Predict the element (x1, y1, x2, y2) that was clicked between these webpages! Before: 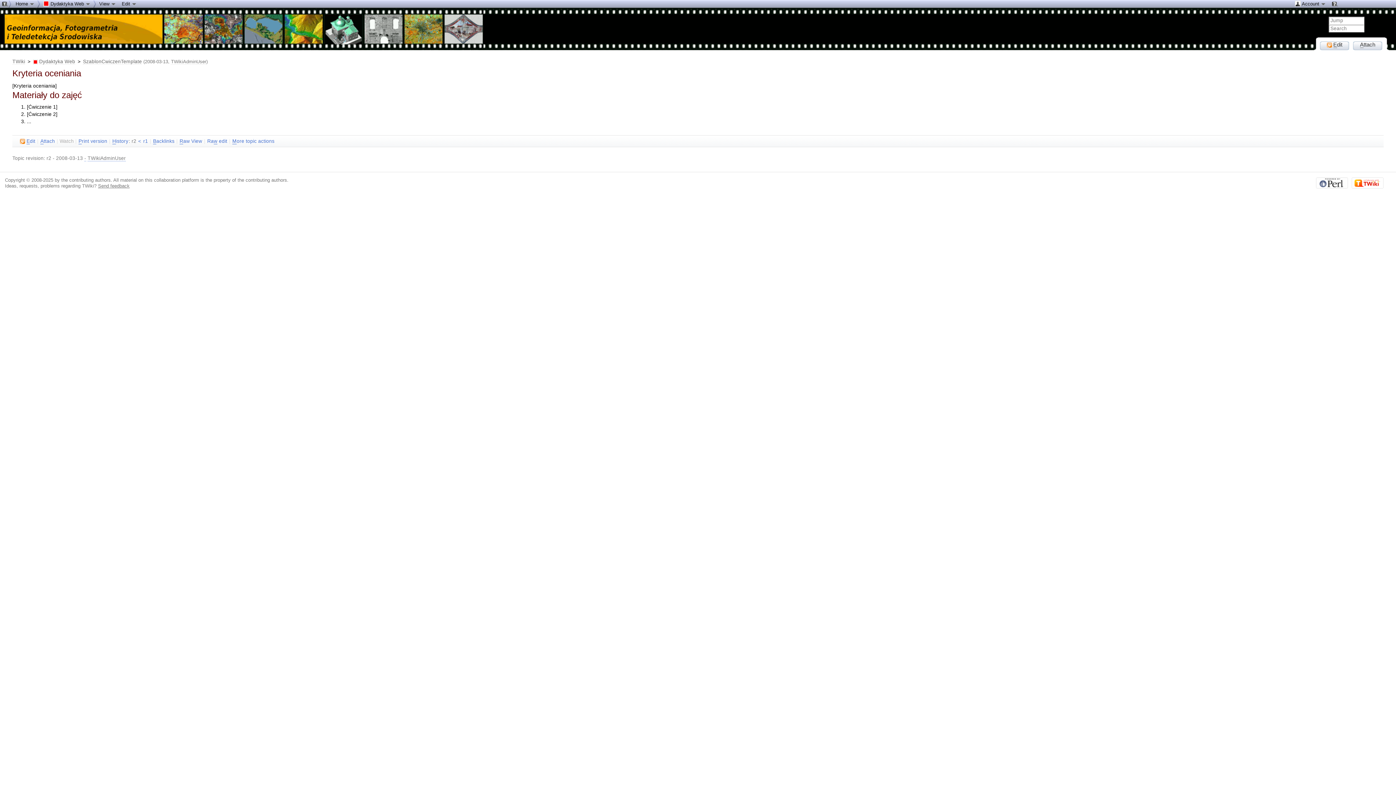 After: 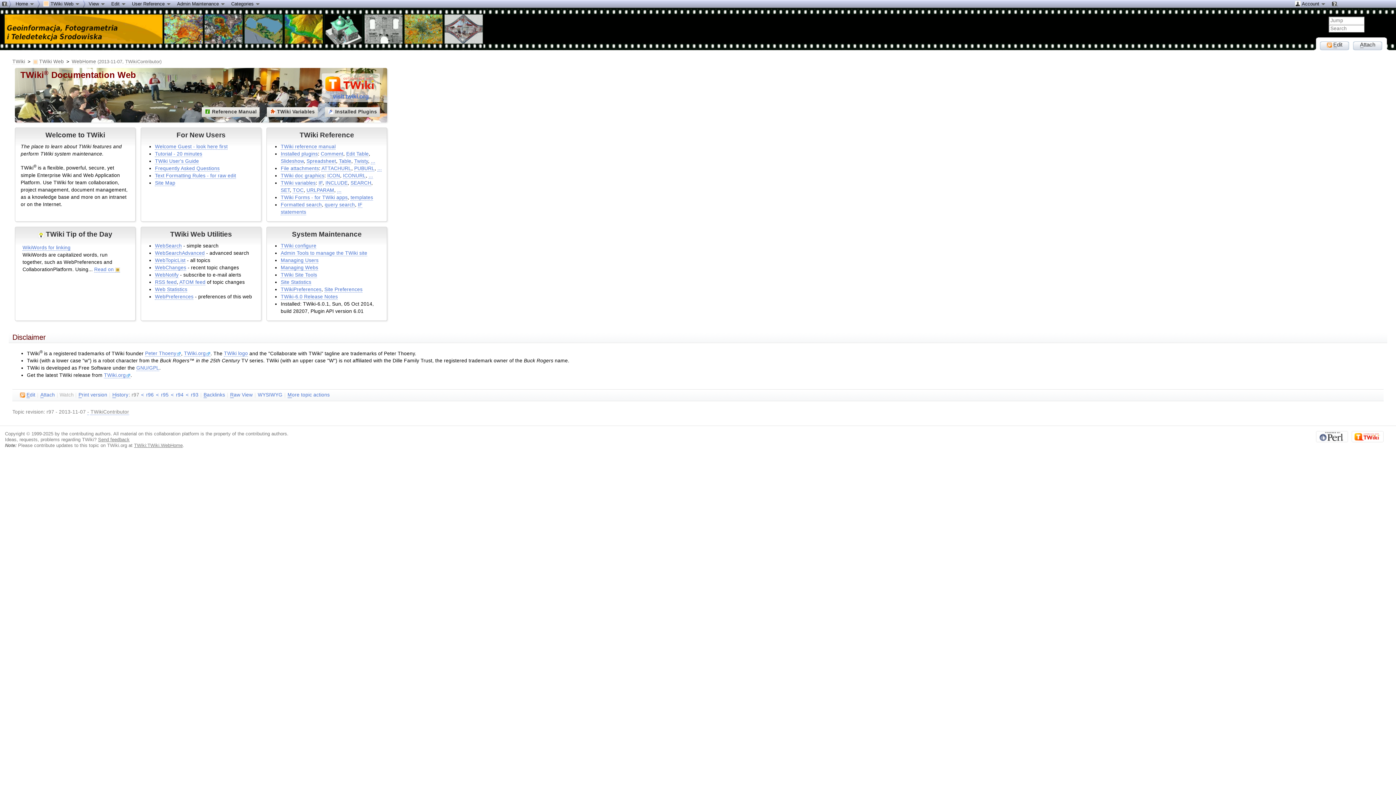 Action: bbox: (1329, 0, 1341, 8)